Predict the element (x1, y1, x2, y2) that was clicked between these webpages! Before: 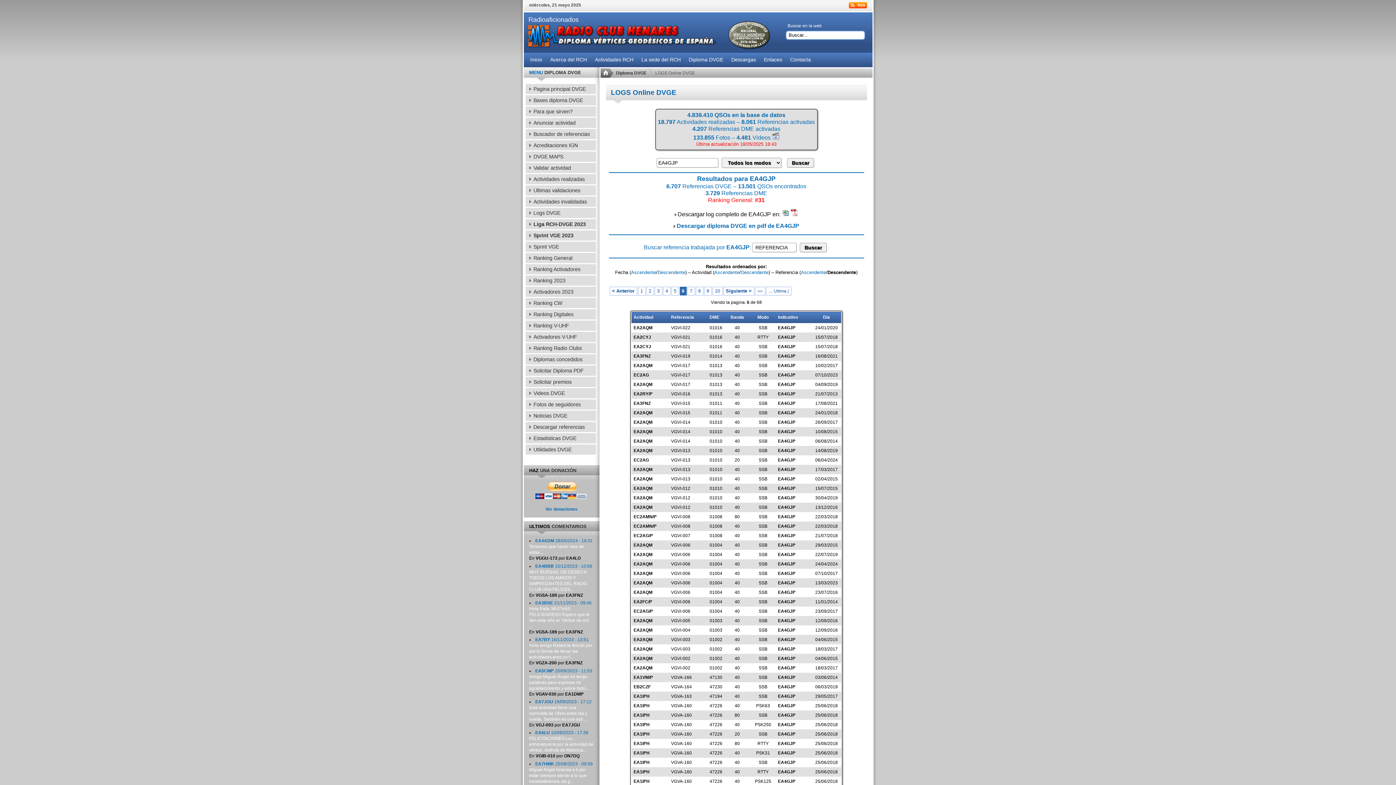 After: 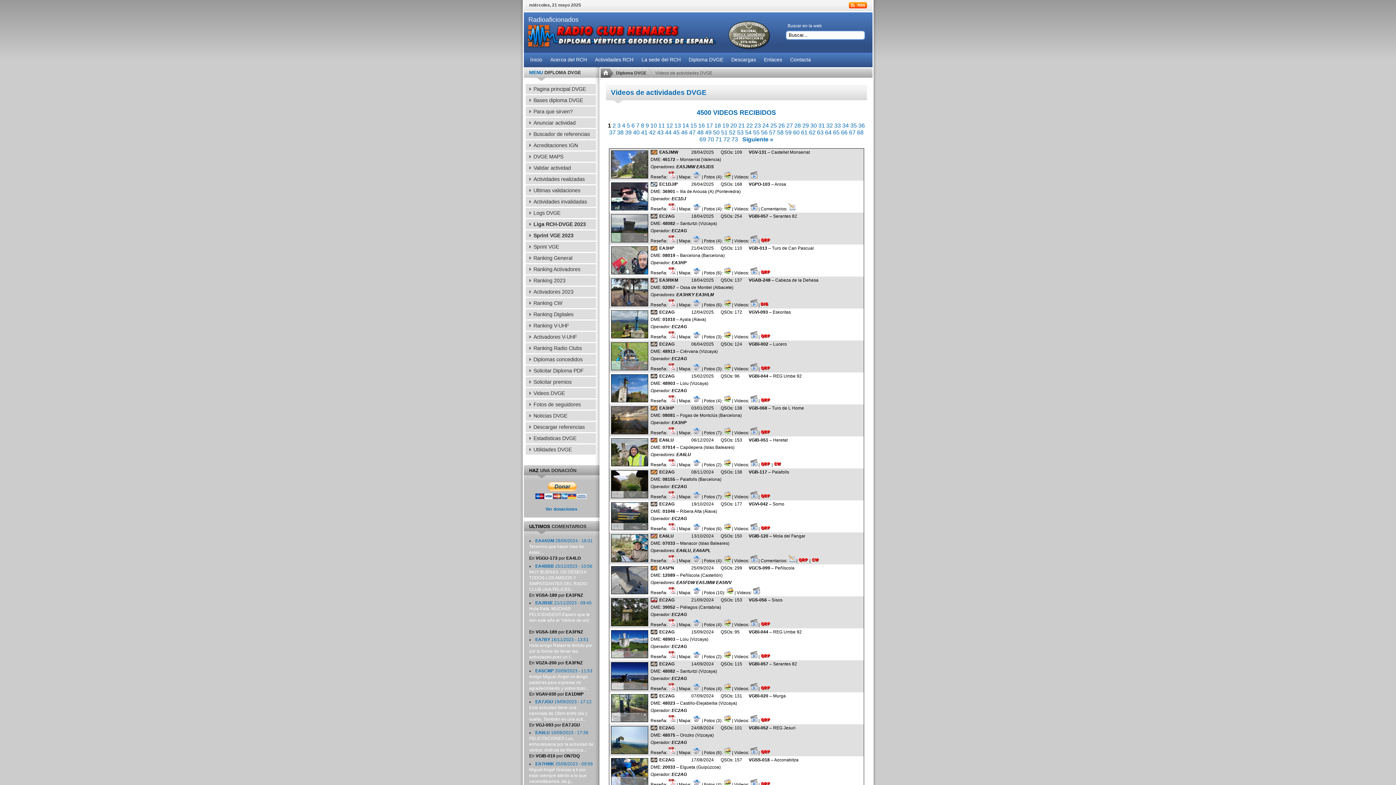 Action: bbox: (772, 134, 779, 140)